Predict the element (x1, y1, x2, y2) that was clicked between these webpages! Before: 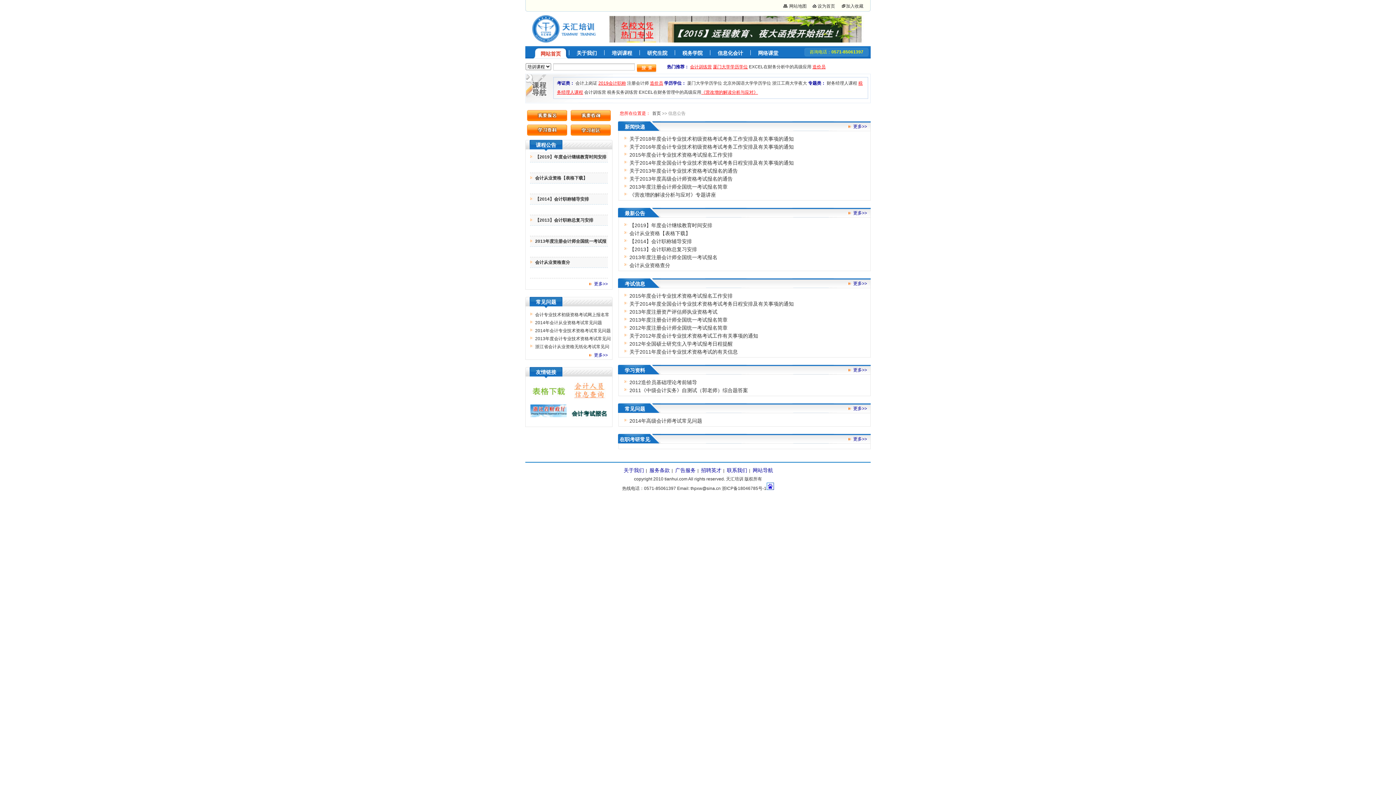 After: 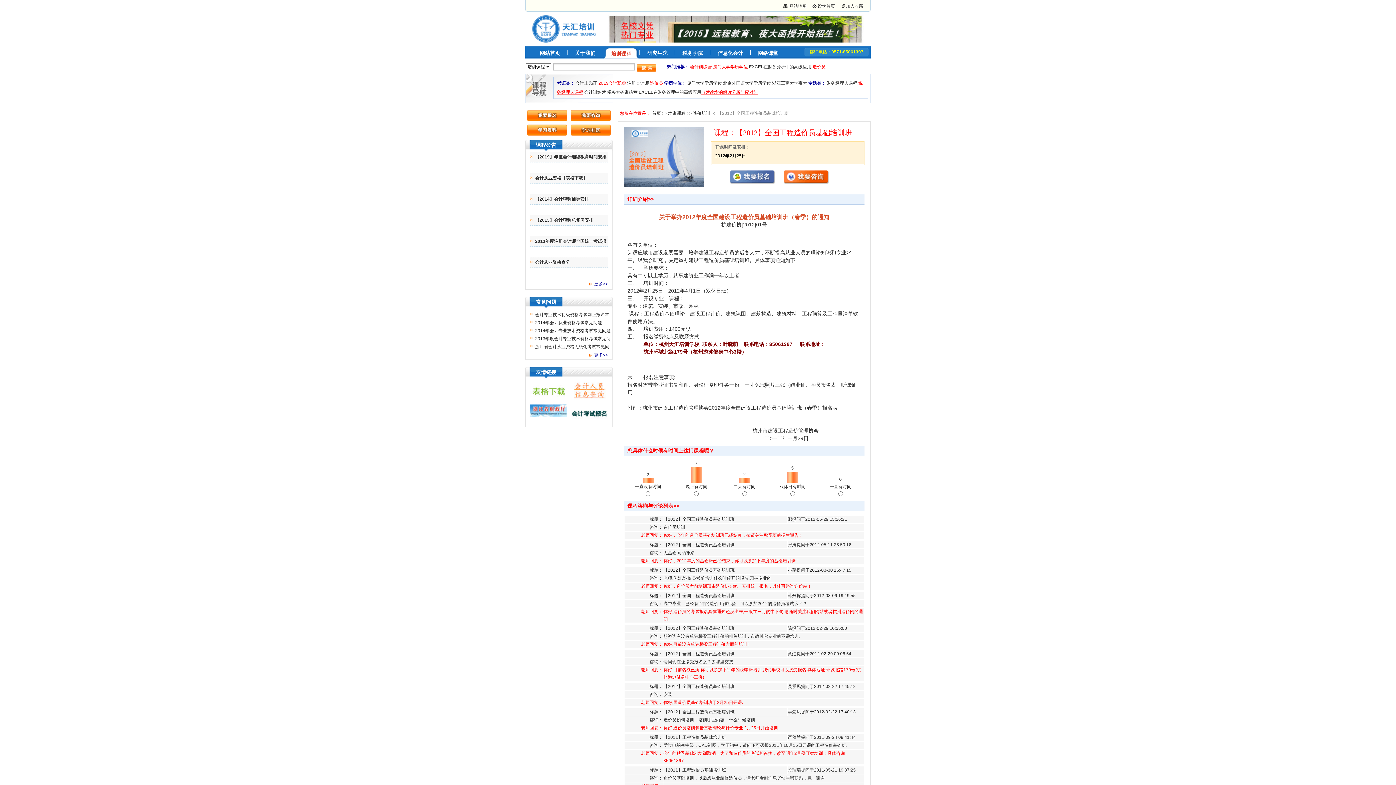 Action: label: 造价员 bbox: (650, 80, 663, 85)